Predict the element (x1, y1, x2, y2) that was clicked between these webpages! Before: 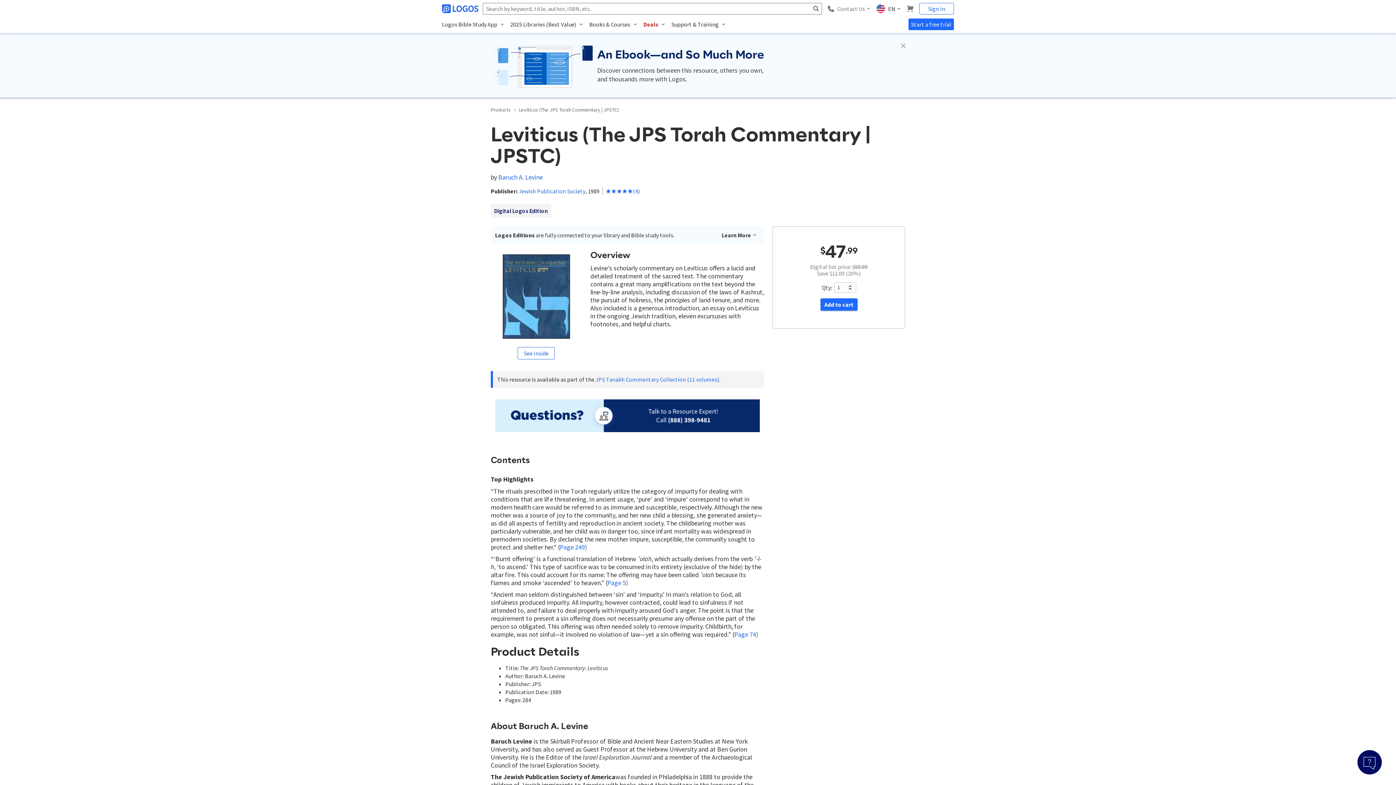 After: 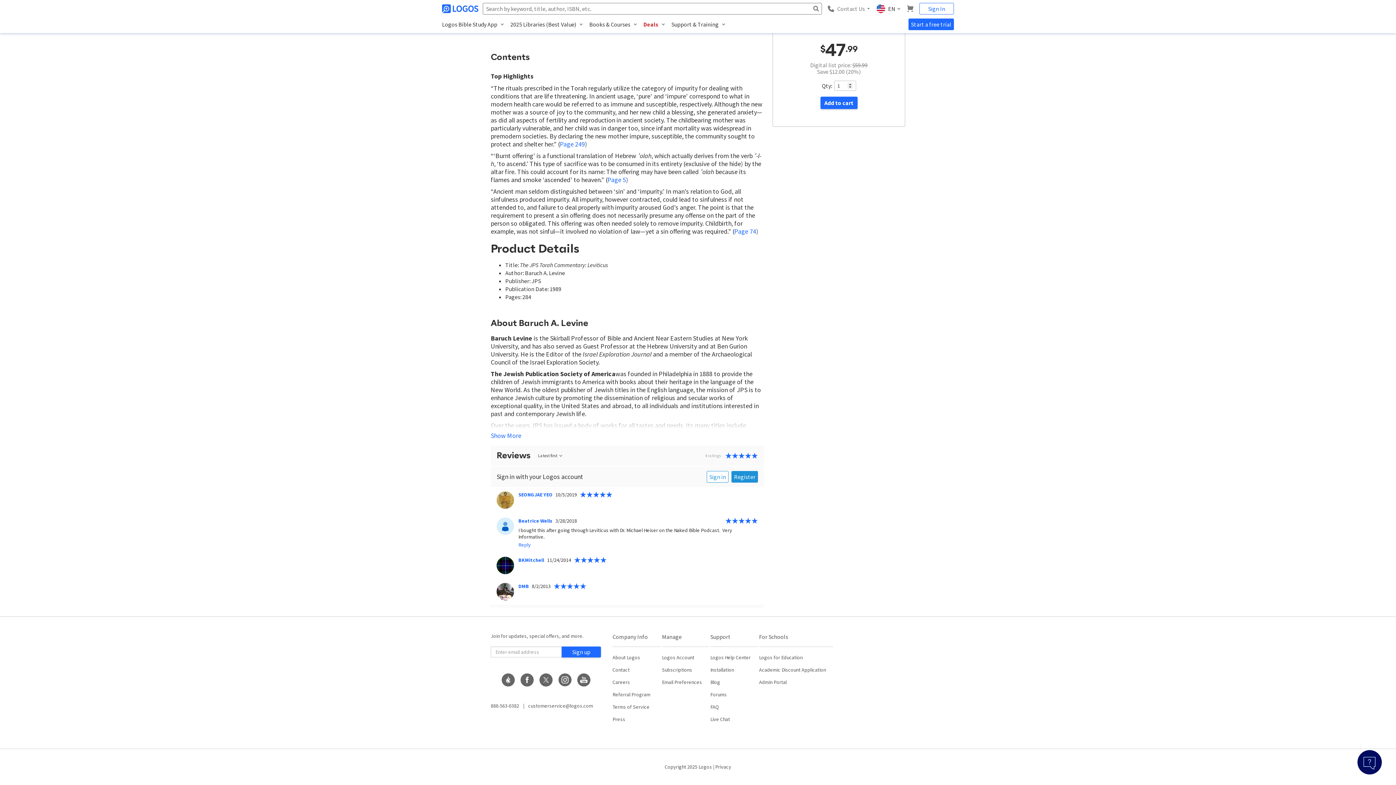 Action: label: (4) bbox: (605, 187, 640, 195)